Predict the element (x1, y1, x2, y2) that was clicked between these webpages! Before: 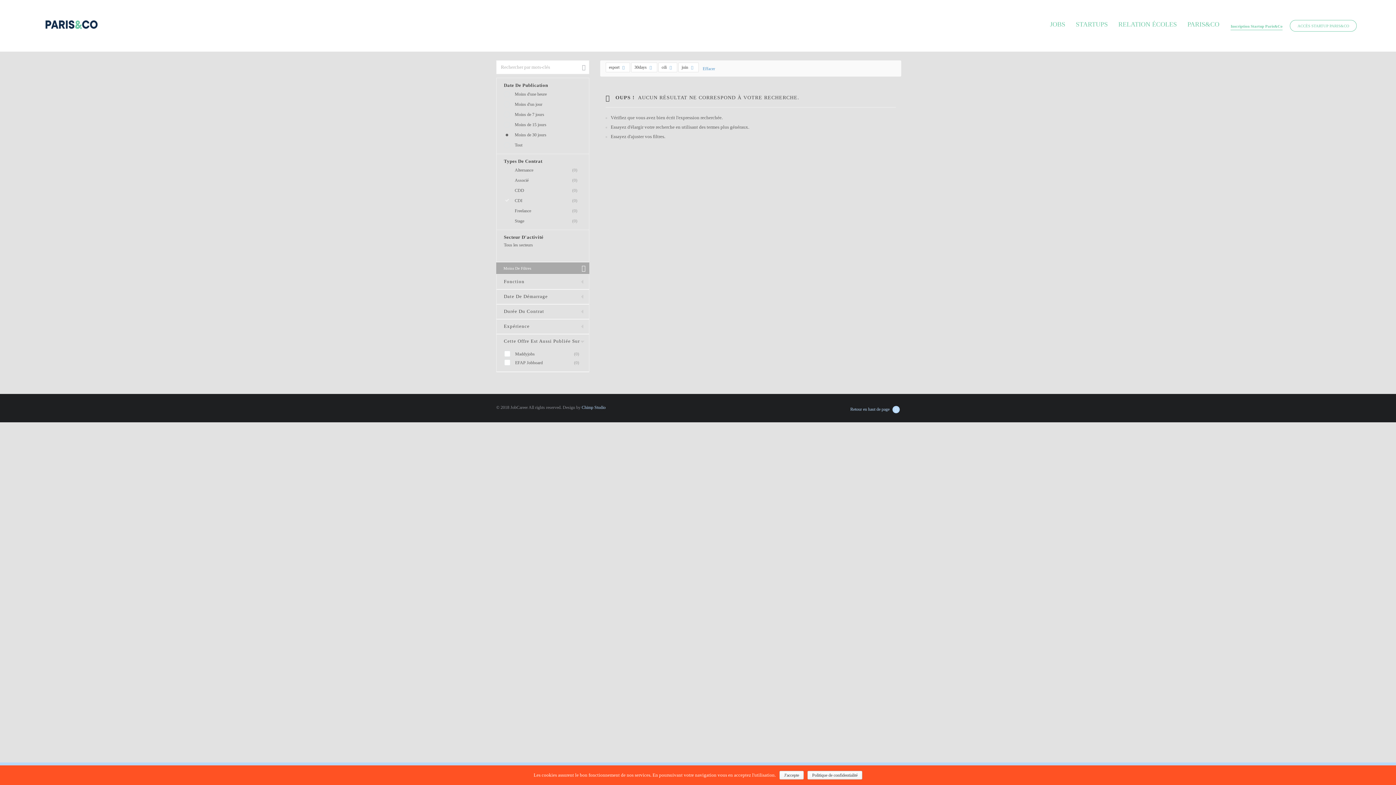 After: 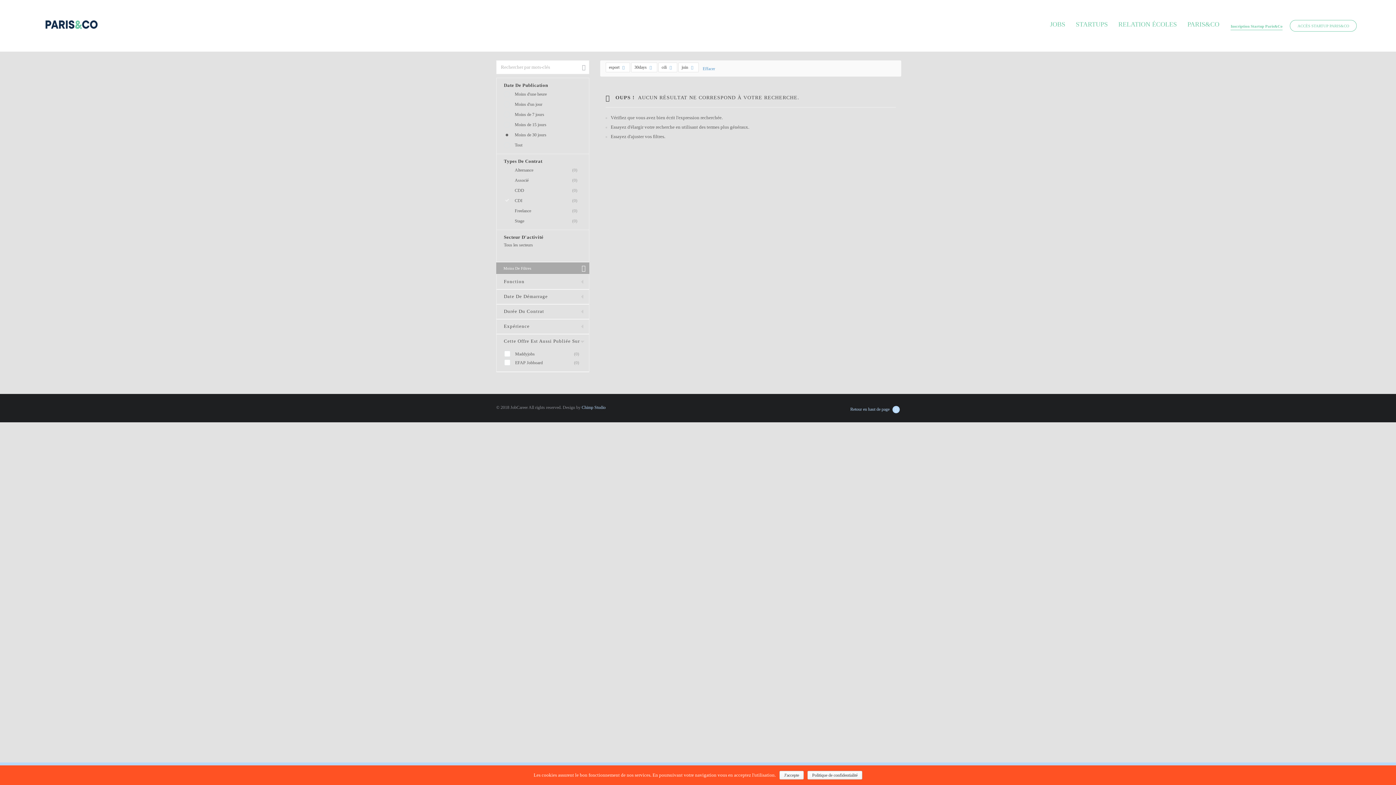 Action: label: PARIS&CO bbox: (1182, 20, 1225, 27)